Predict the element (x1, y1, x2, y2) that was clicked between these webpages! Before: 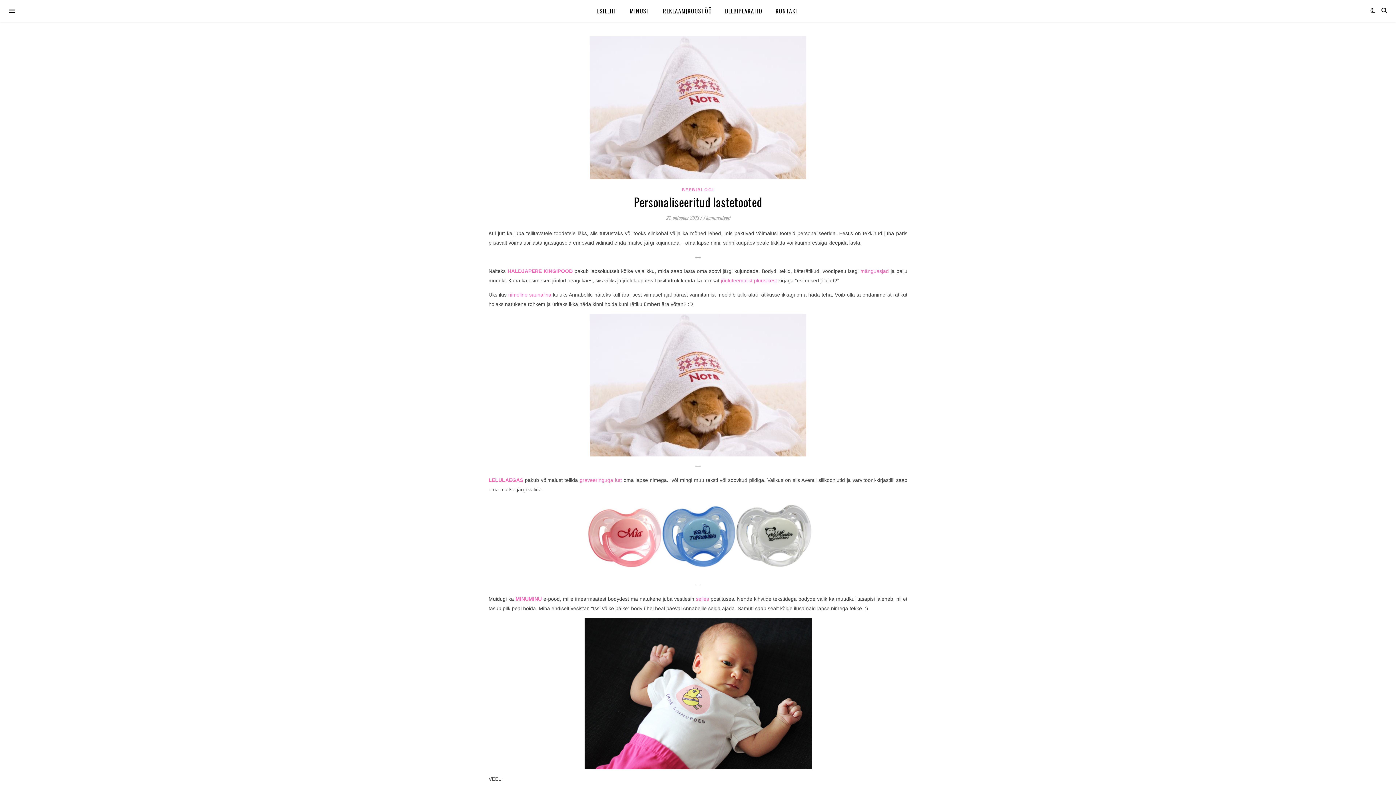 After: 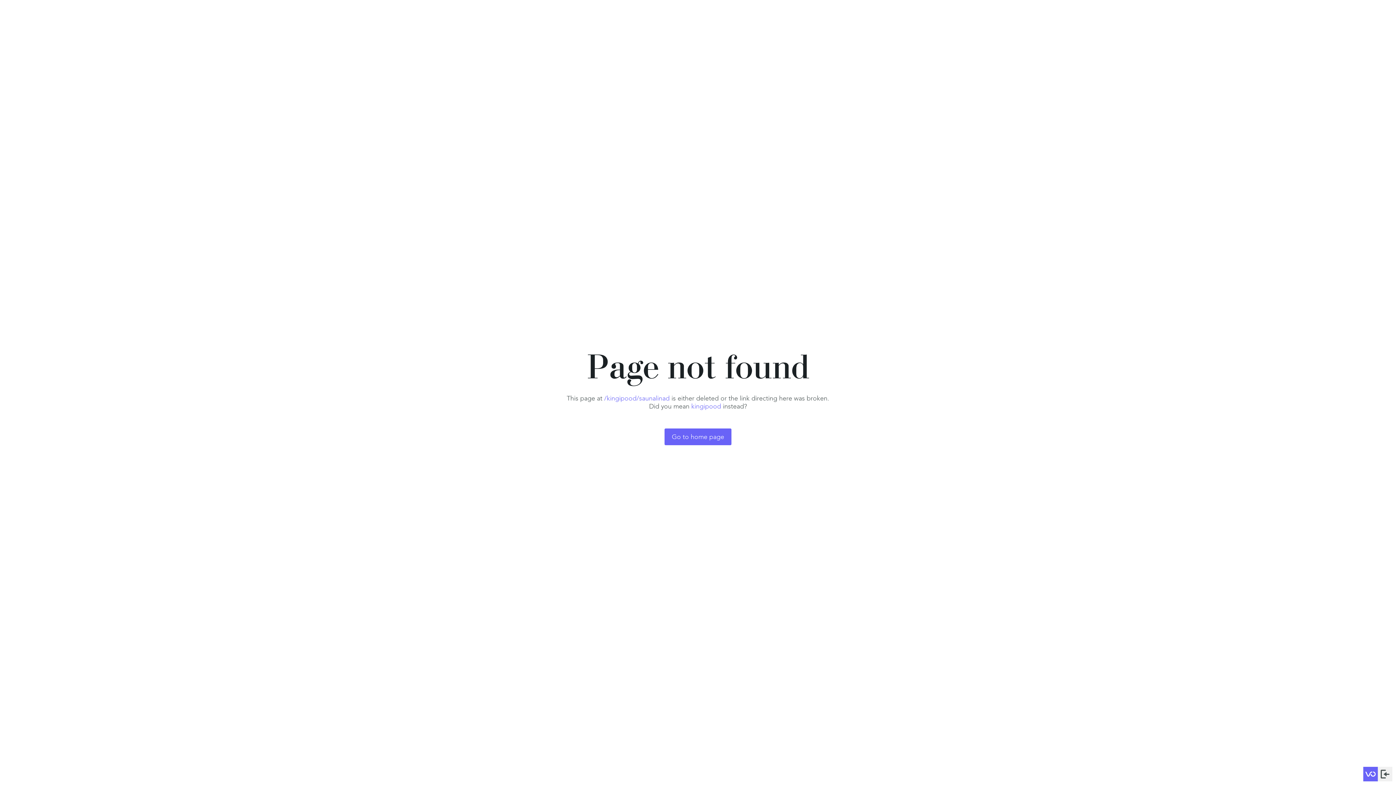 Action: bbox: (508, 292, 551, 297) label: nimeline saunalina